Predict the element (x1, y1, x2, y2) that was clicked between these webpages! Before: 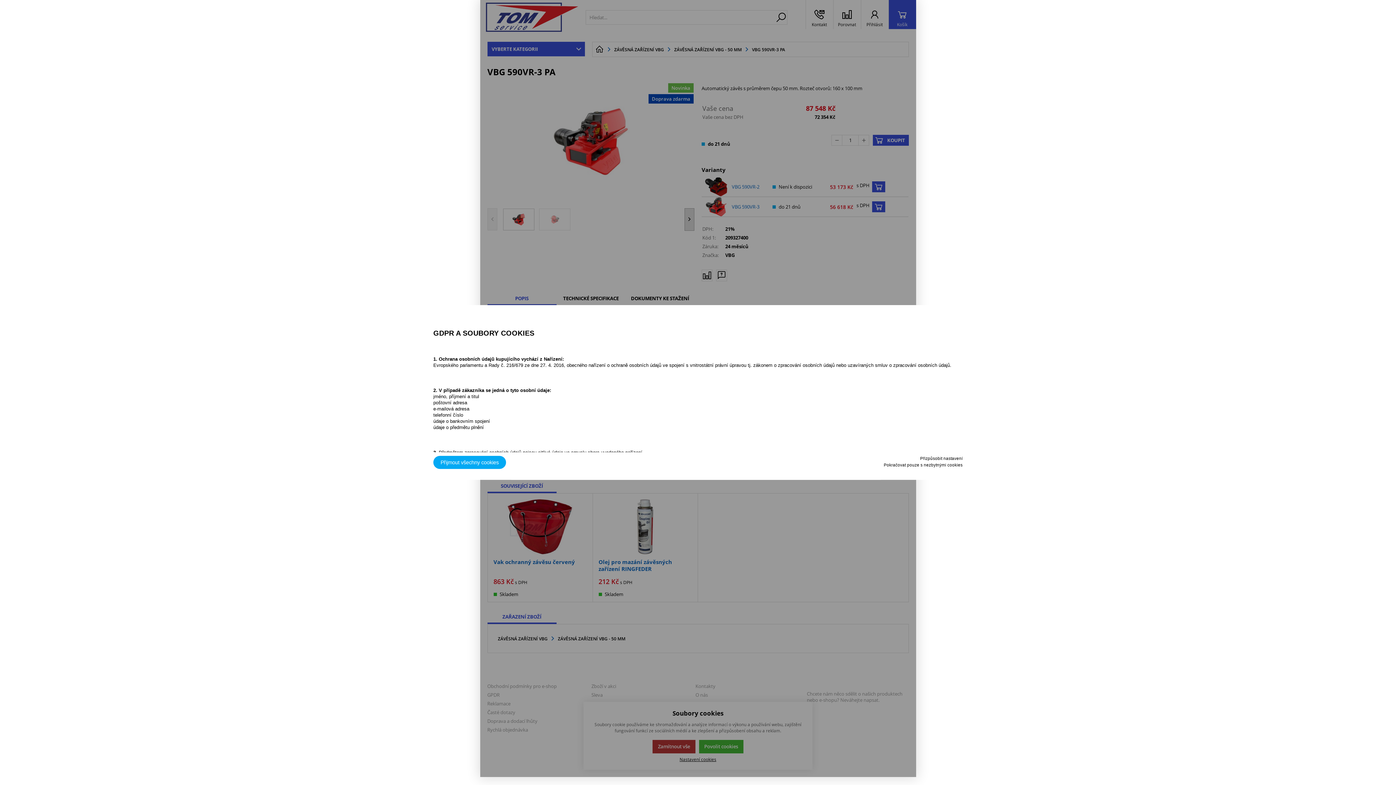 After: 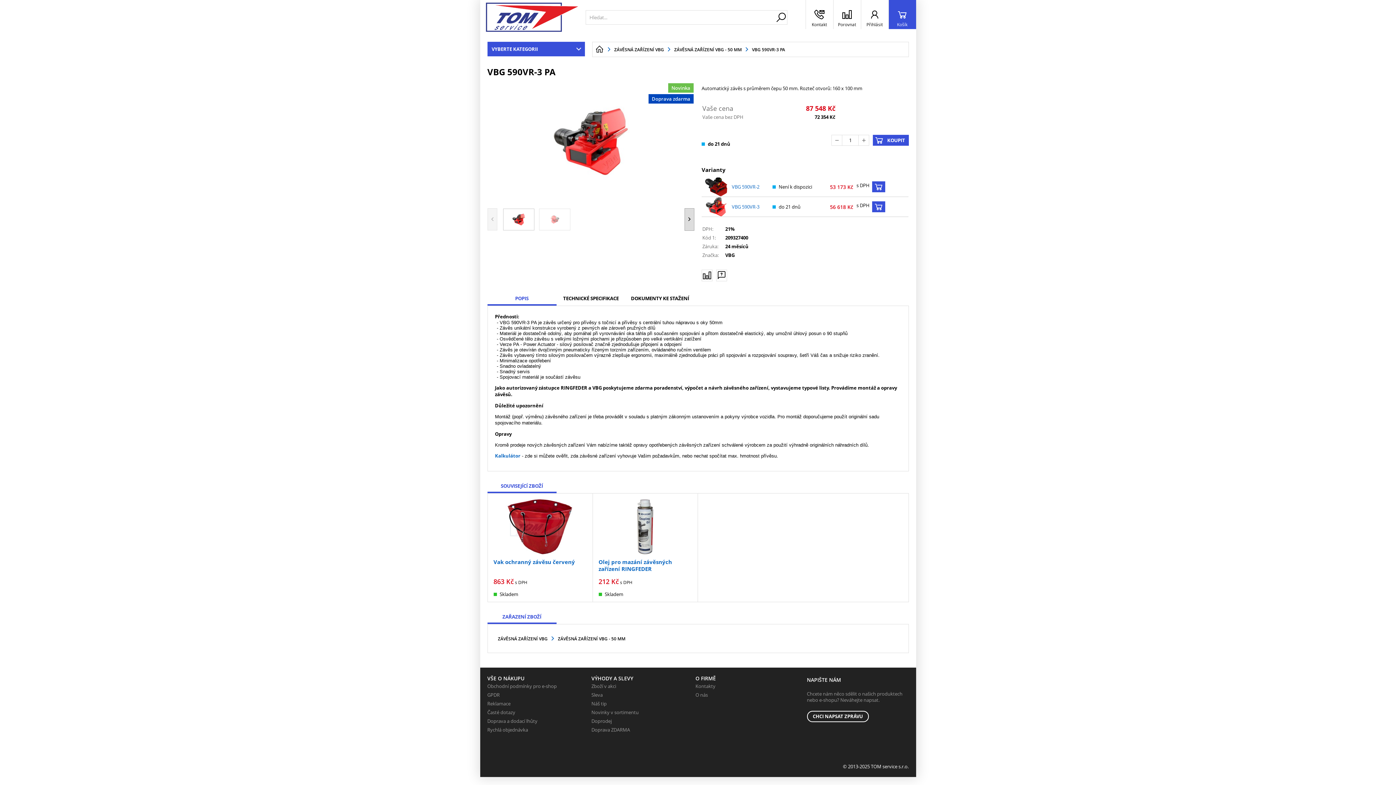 Action: bbox: (433, 456, 506, 469) label: Přijmout všechny cookies